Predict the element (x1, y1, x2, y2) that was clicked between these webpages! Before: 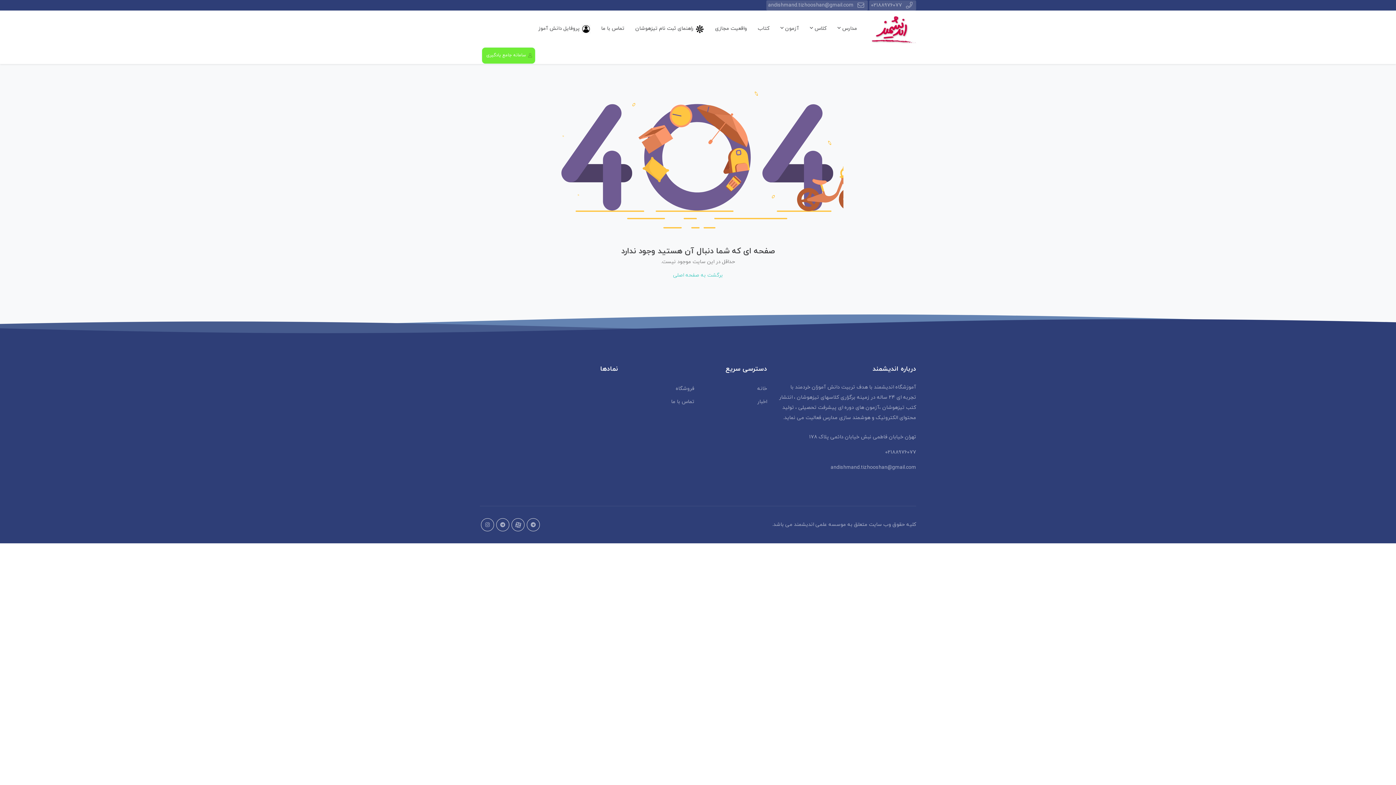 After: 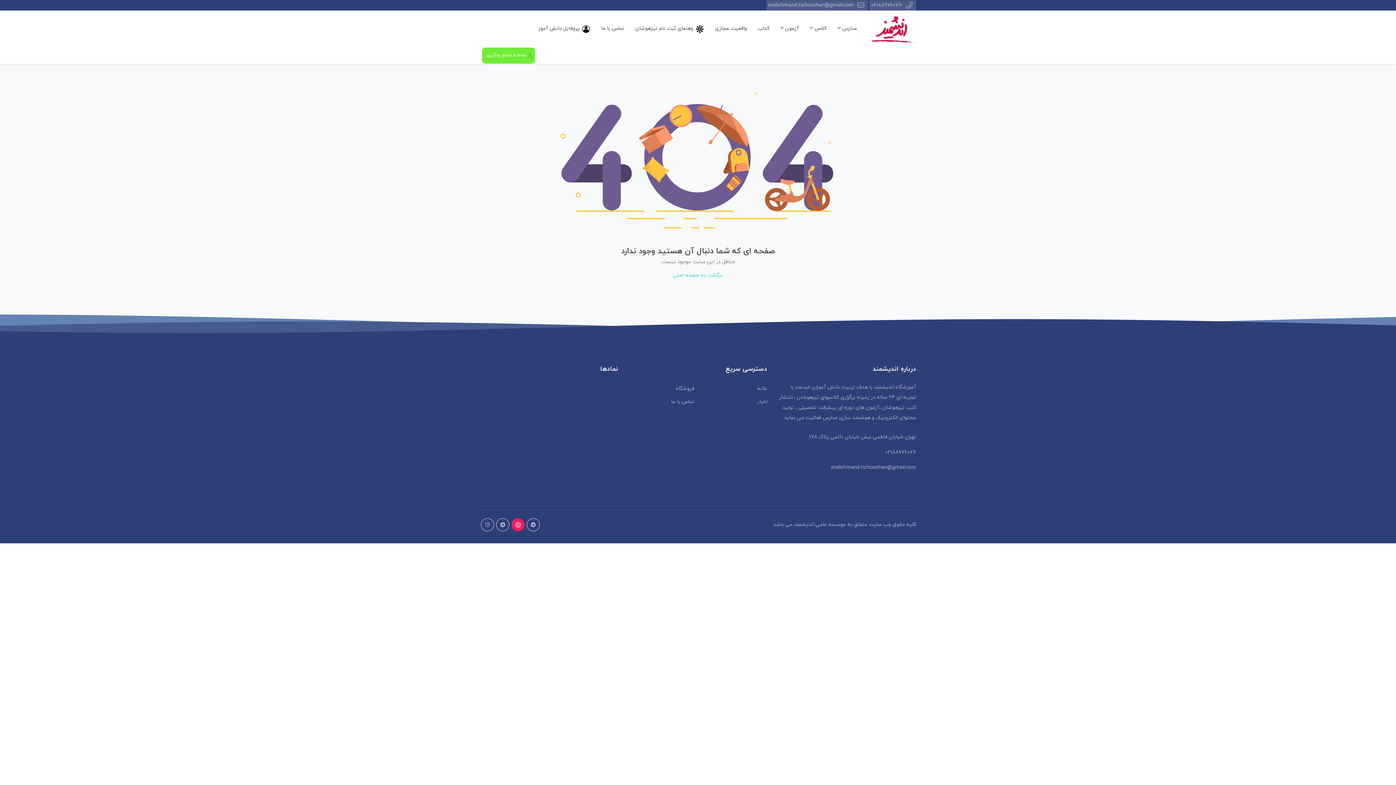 Action: bbox: (511, 518, 524, 531)